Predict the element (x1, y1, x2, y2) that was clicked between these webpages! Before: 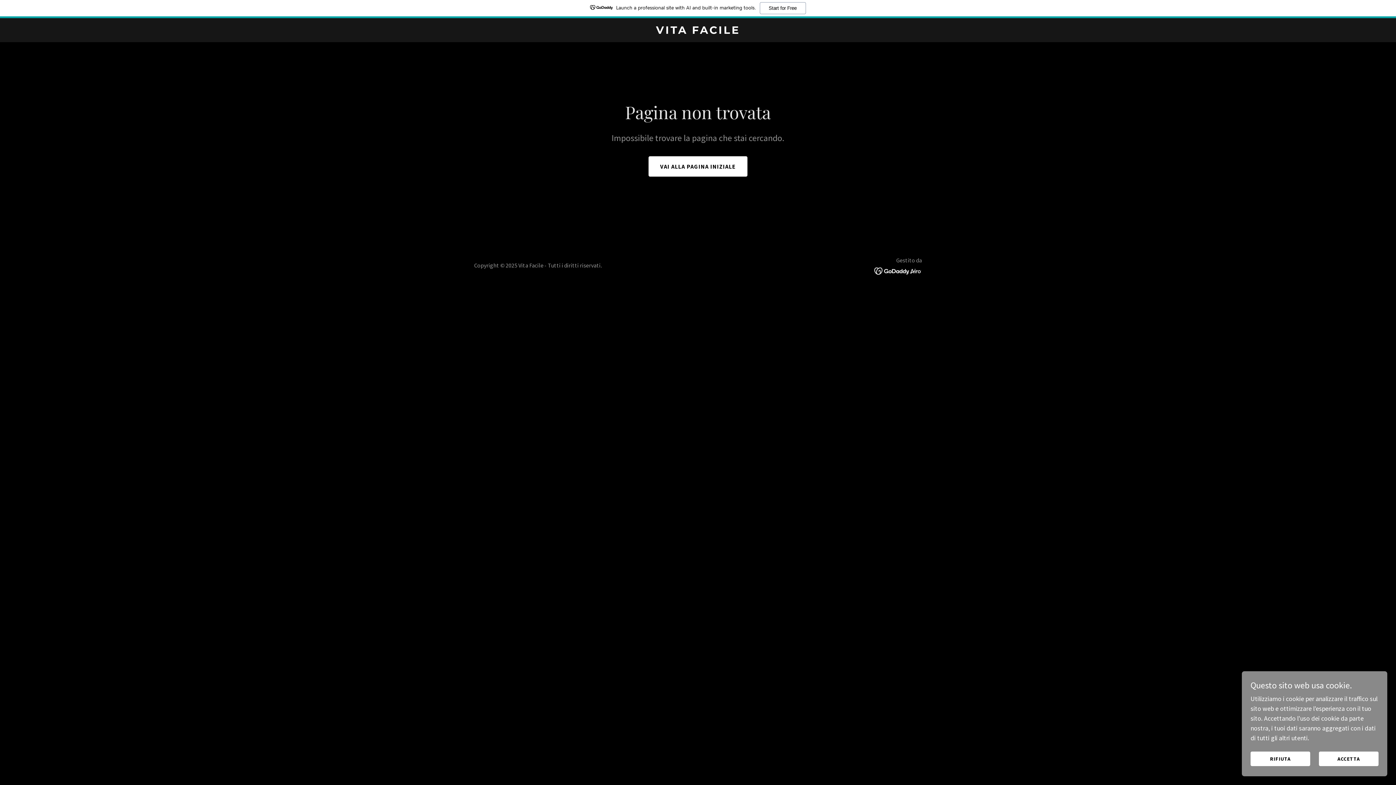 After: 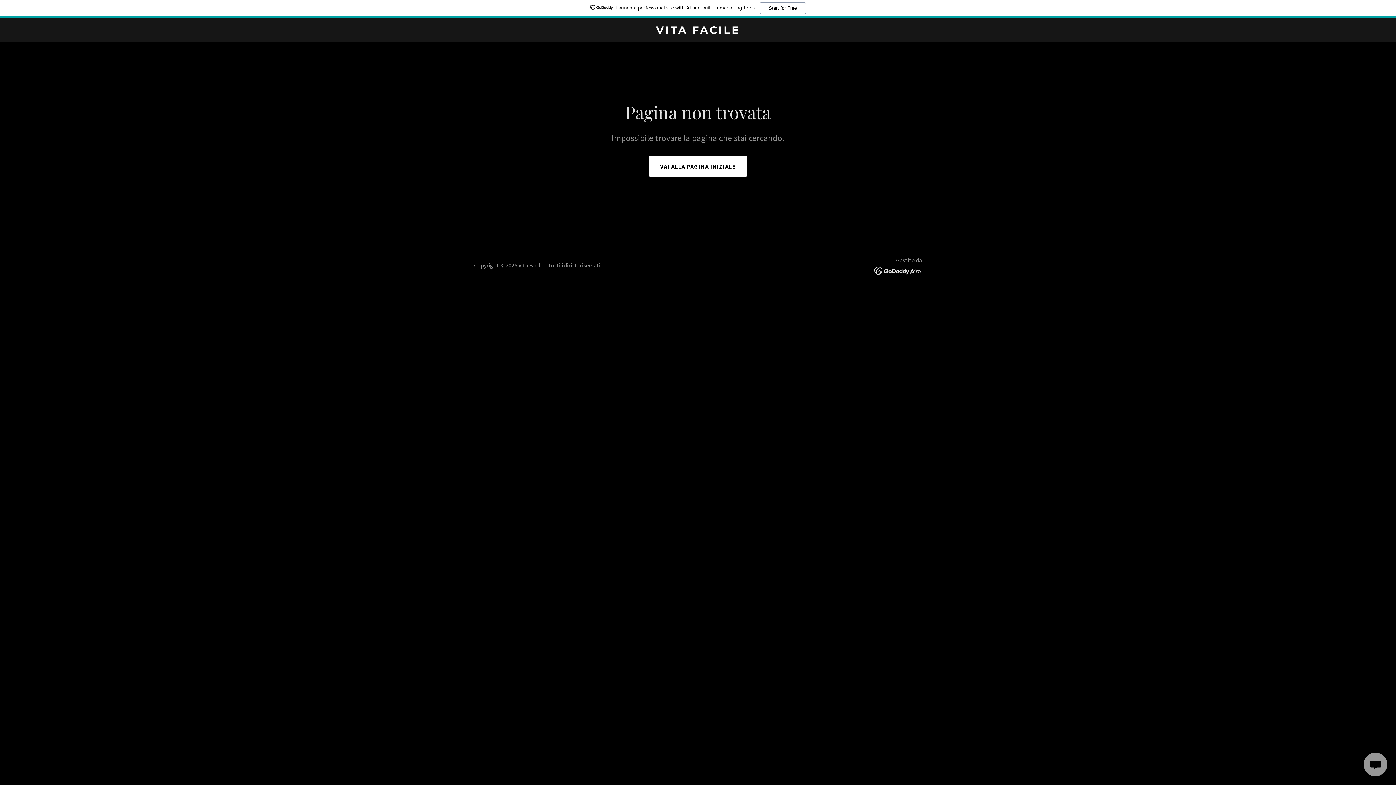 Action: label: RIFIUTA bbox: (1250, 752, 1310, 766)